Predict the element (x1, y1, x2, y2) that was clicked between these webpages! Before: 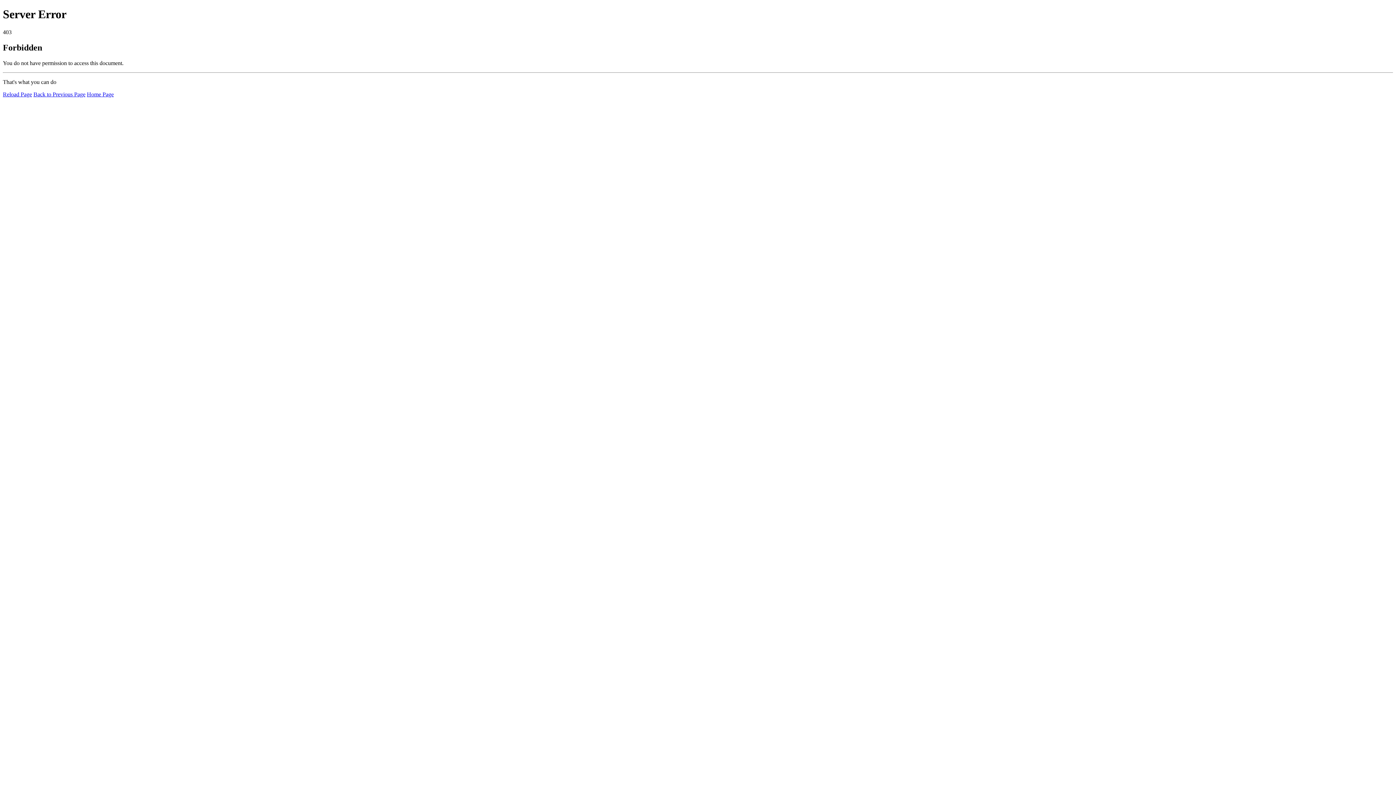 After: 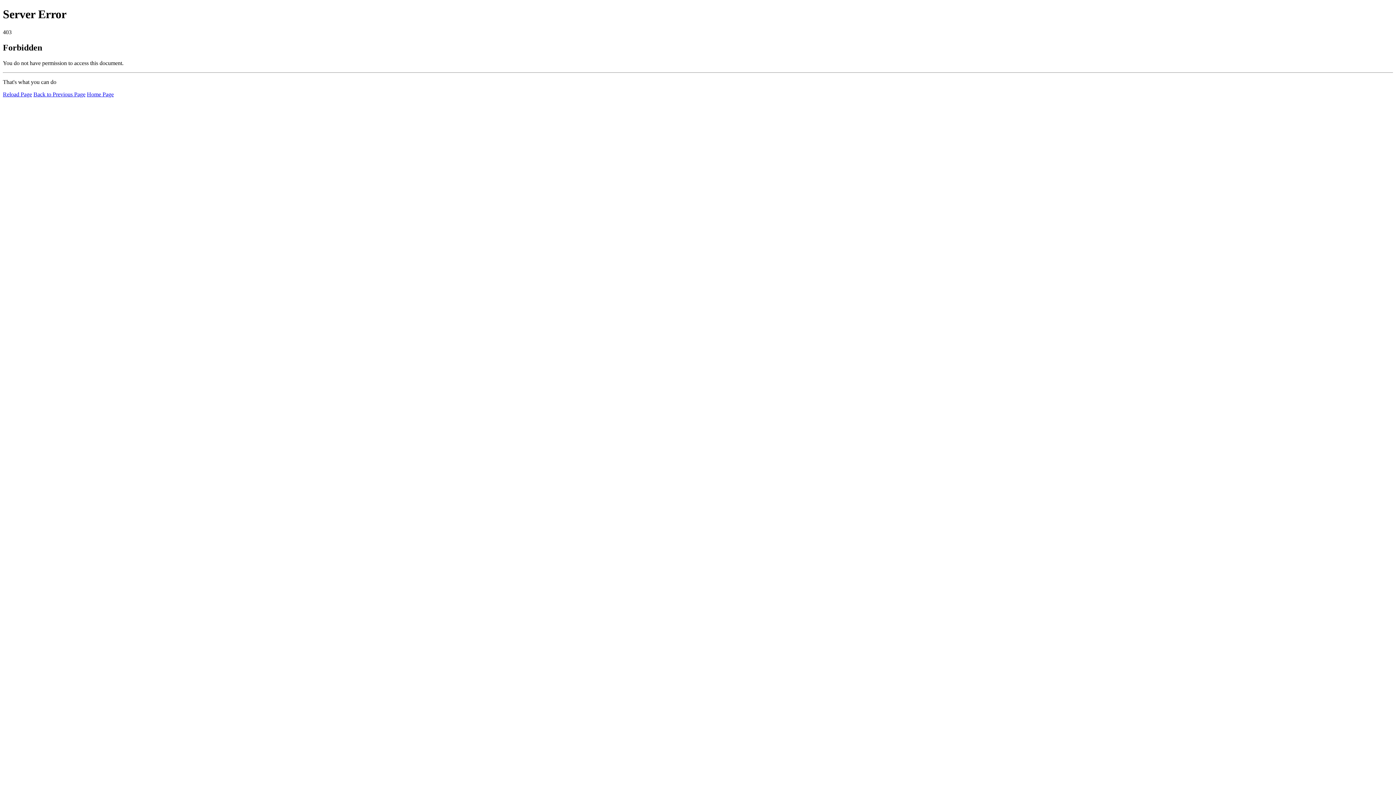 Action: label: Home Page bbox: (86, 91, 113, 97)